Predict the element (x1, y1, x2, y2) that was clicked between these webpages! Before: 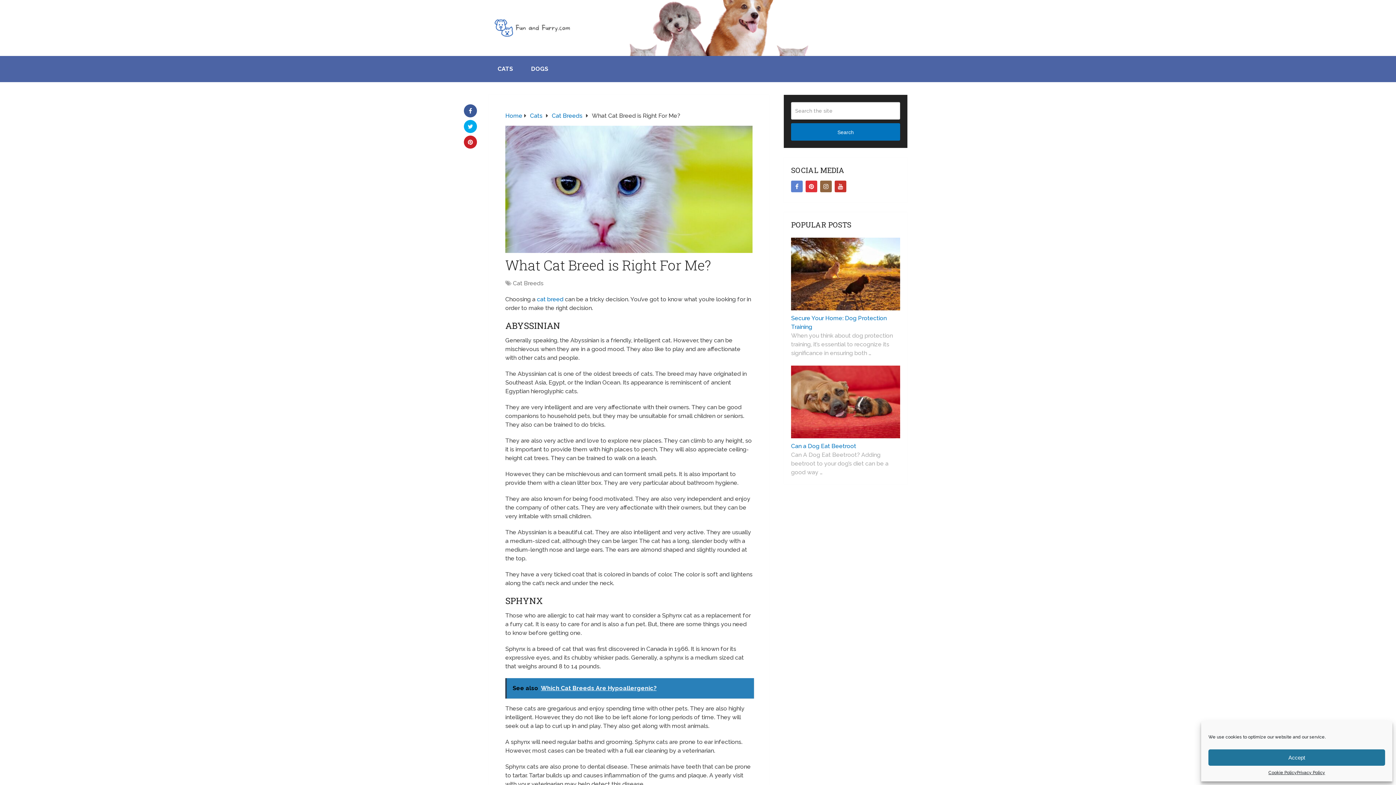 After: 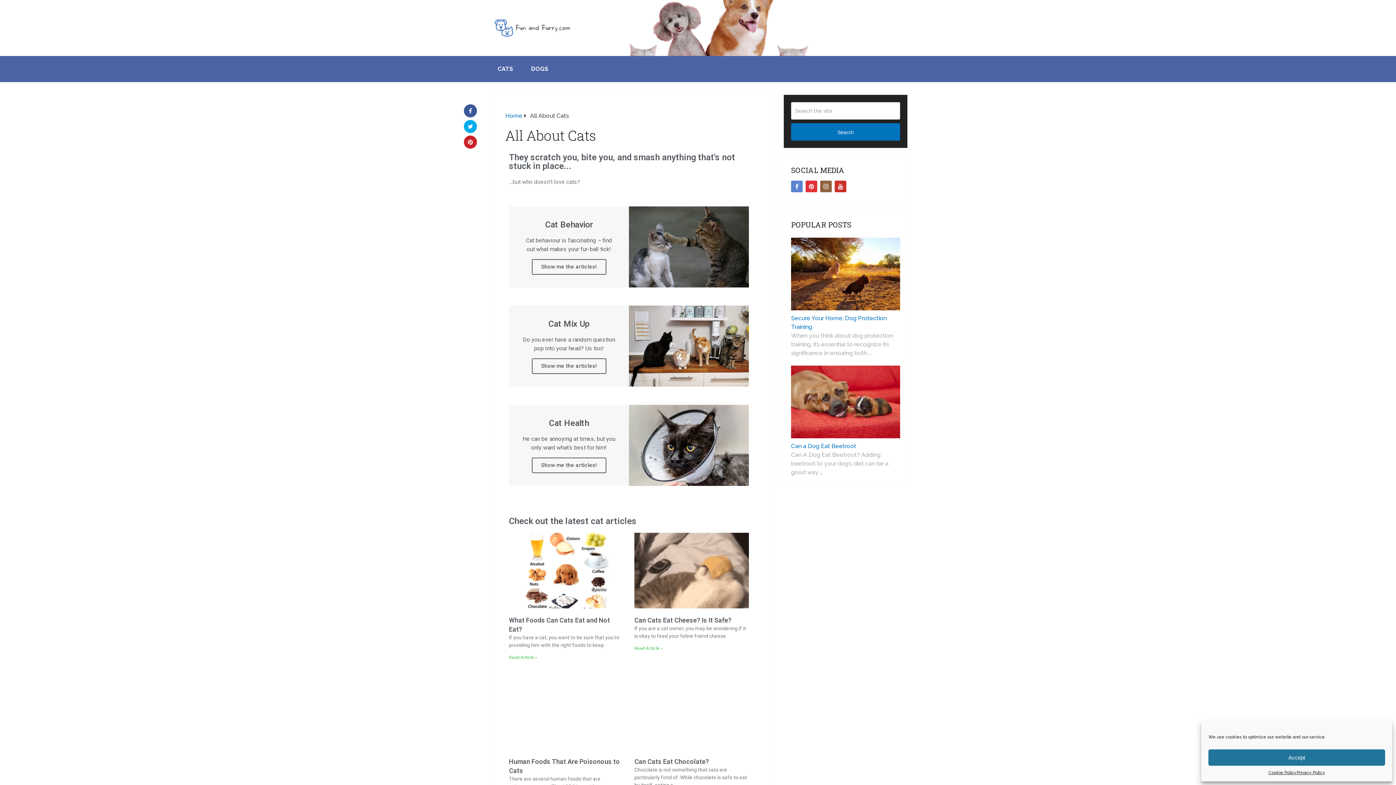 Action: label: CATS bbox: (488, 56, 522, 82)